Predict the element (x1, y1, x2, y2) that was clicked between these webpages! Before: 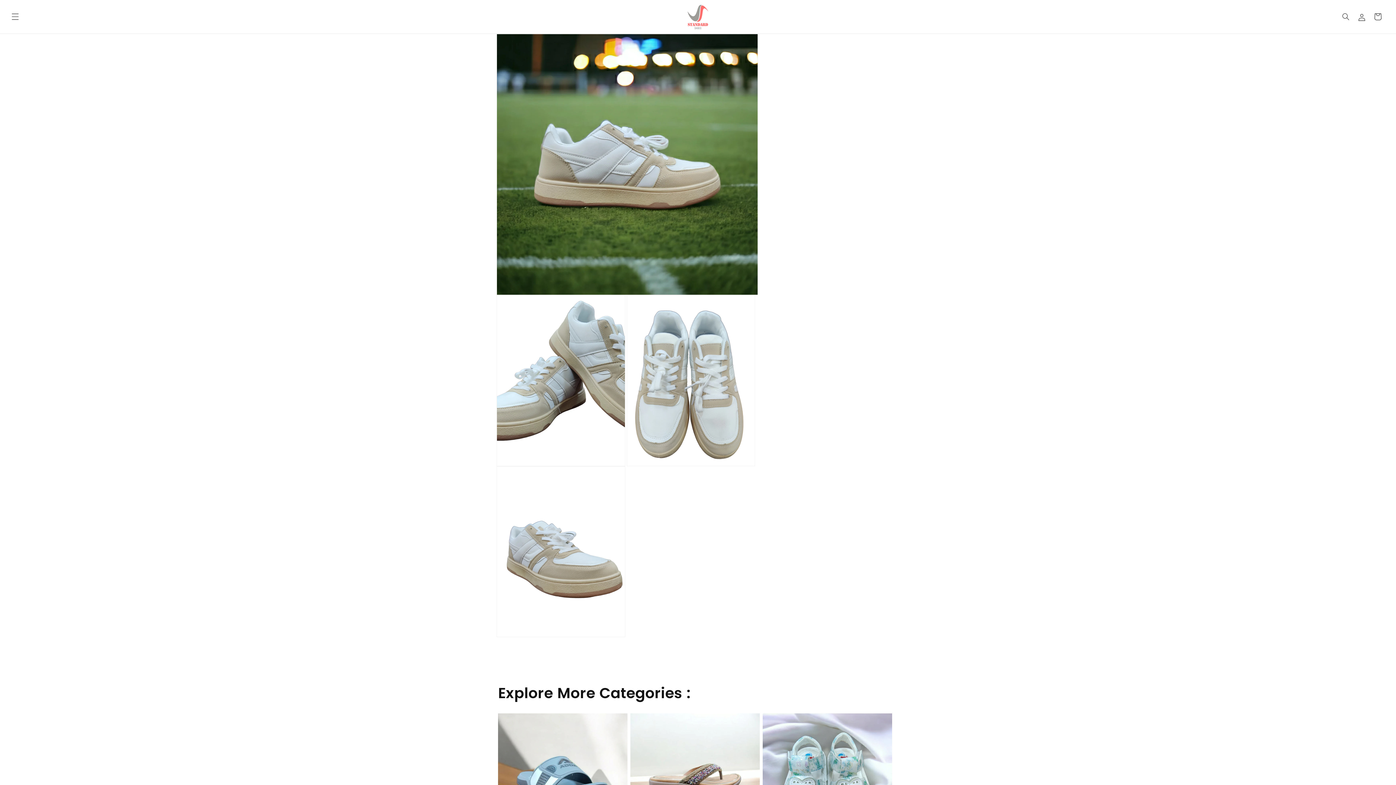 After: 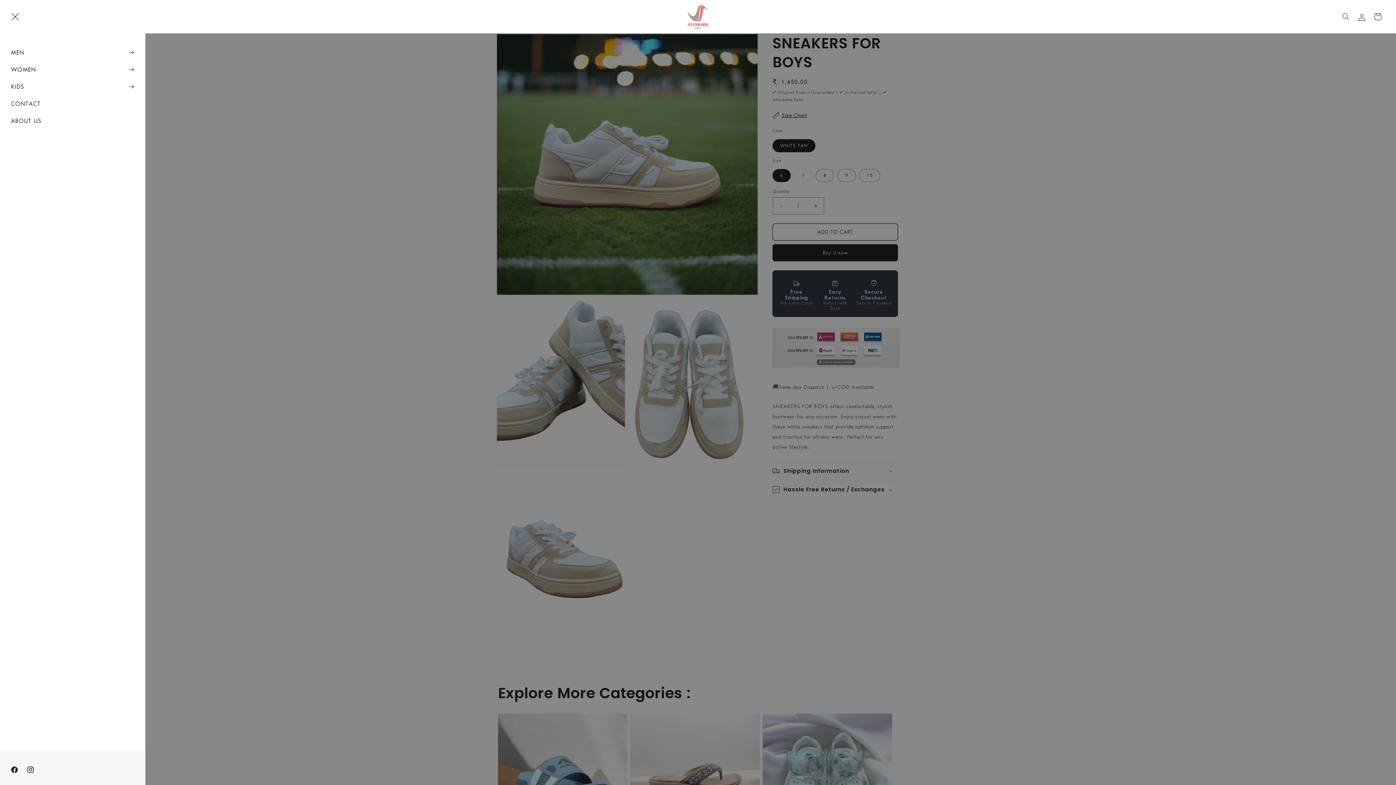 Action: label: Menu bbox: (7, 8, 23, 24)